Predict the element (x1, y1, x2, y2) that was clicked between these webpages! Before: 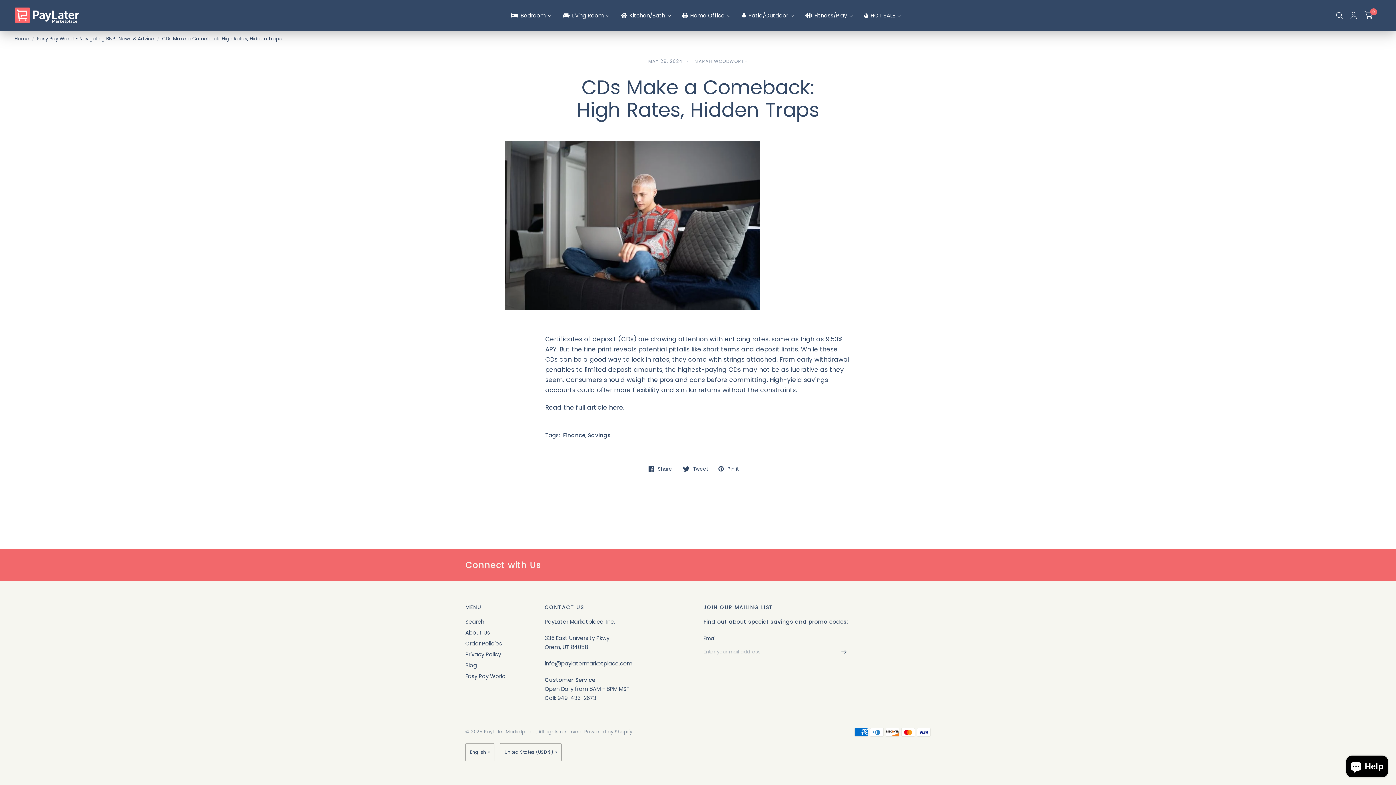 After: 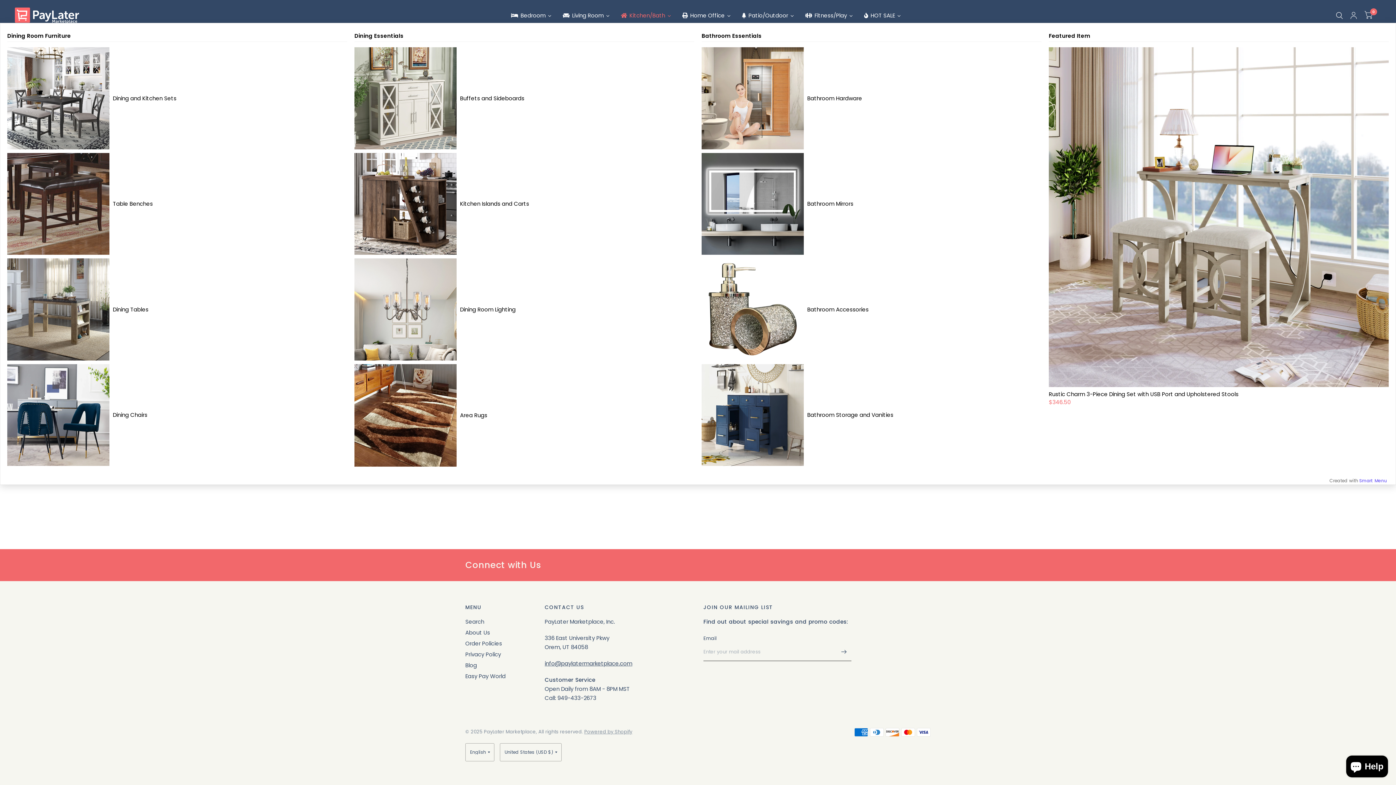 Action: bbox: (615, 8, 676, 22) label: Kitchen/Bath